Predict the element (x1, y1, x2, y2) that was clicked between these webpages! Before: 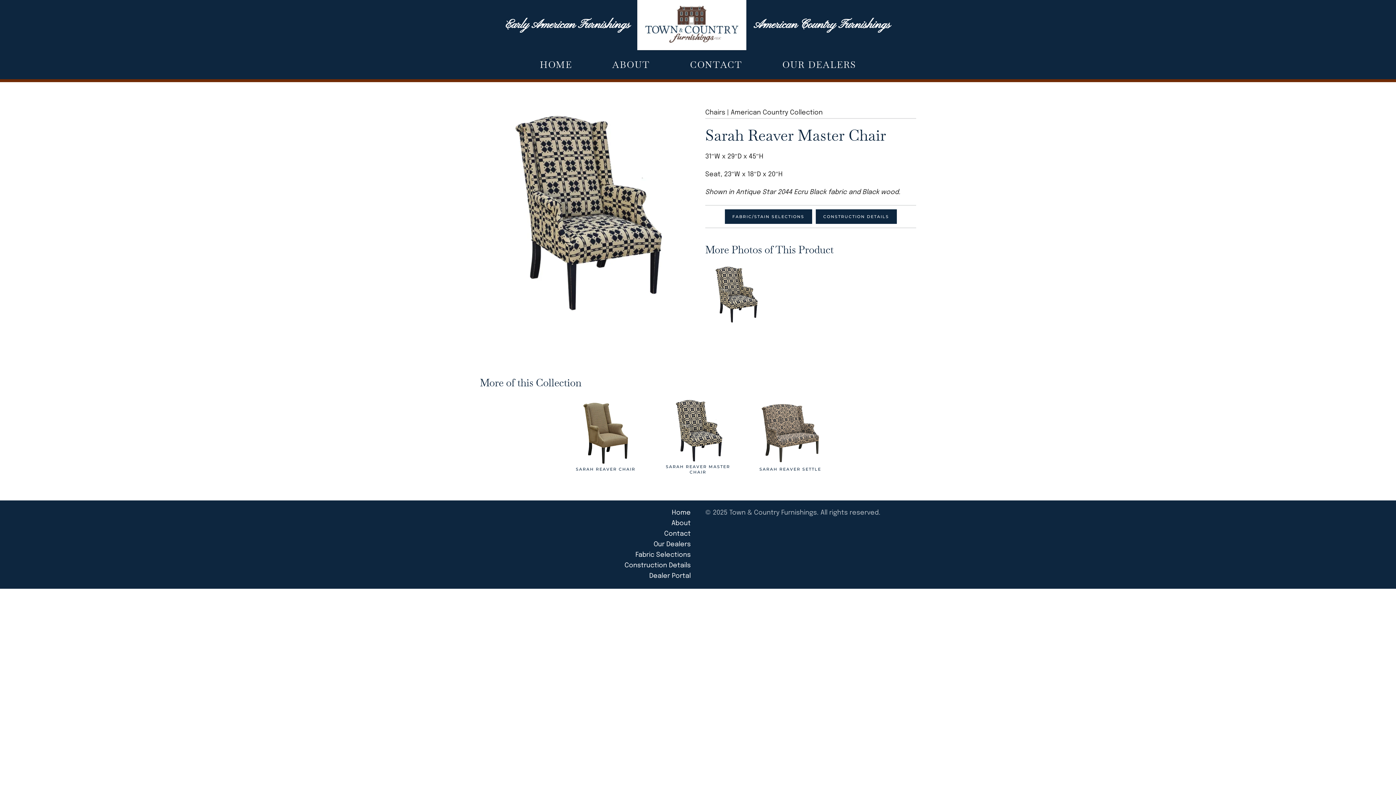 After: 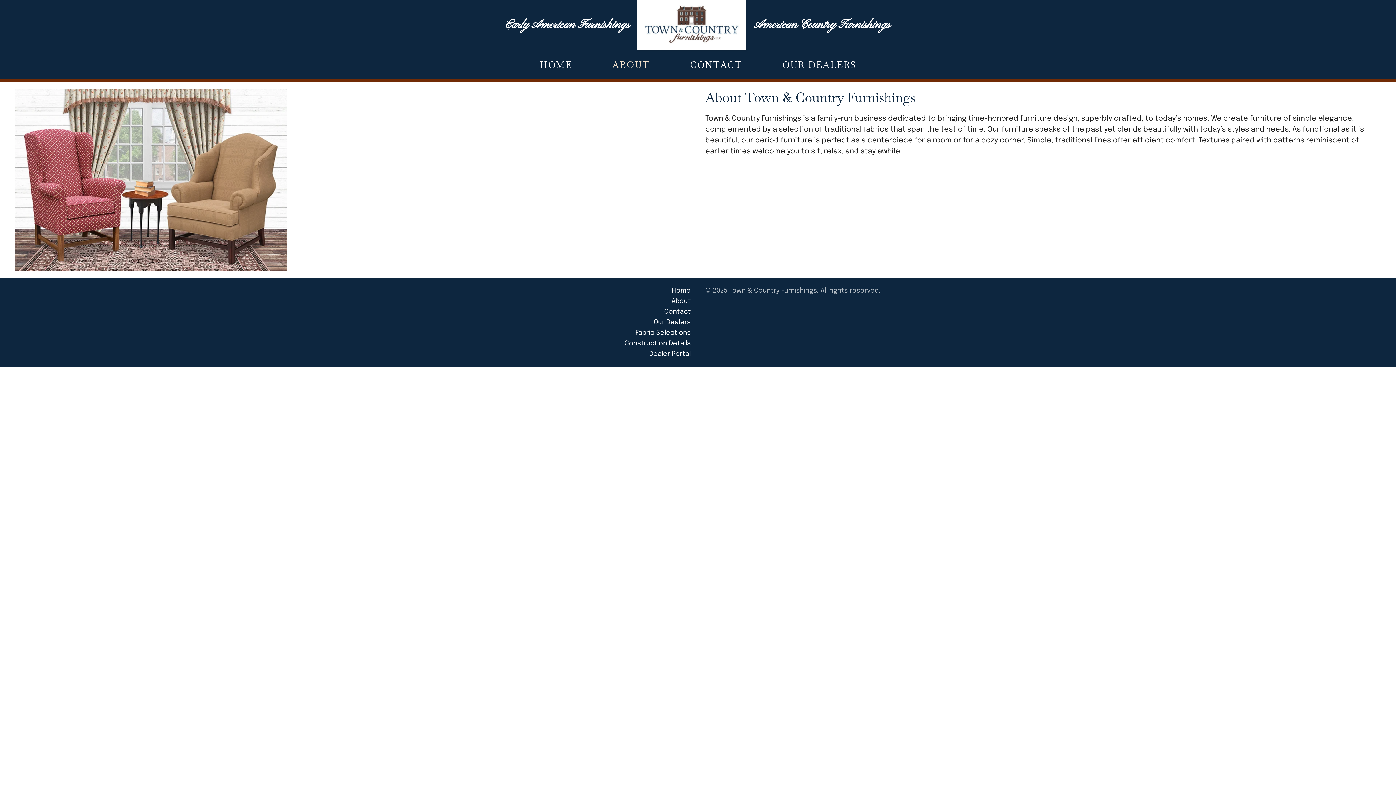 Action: label: About bbox: (671, 520, 690, 526)